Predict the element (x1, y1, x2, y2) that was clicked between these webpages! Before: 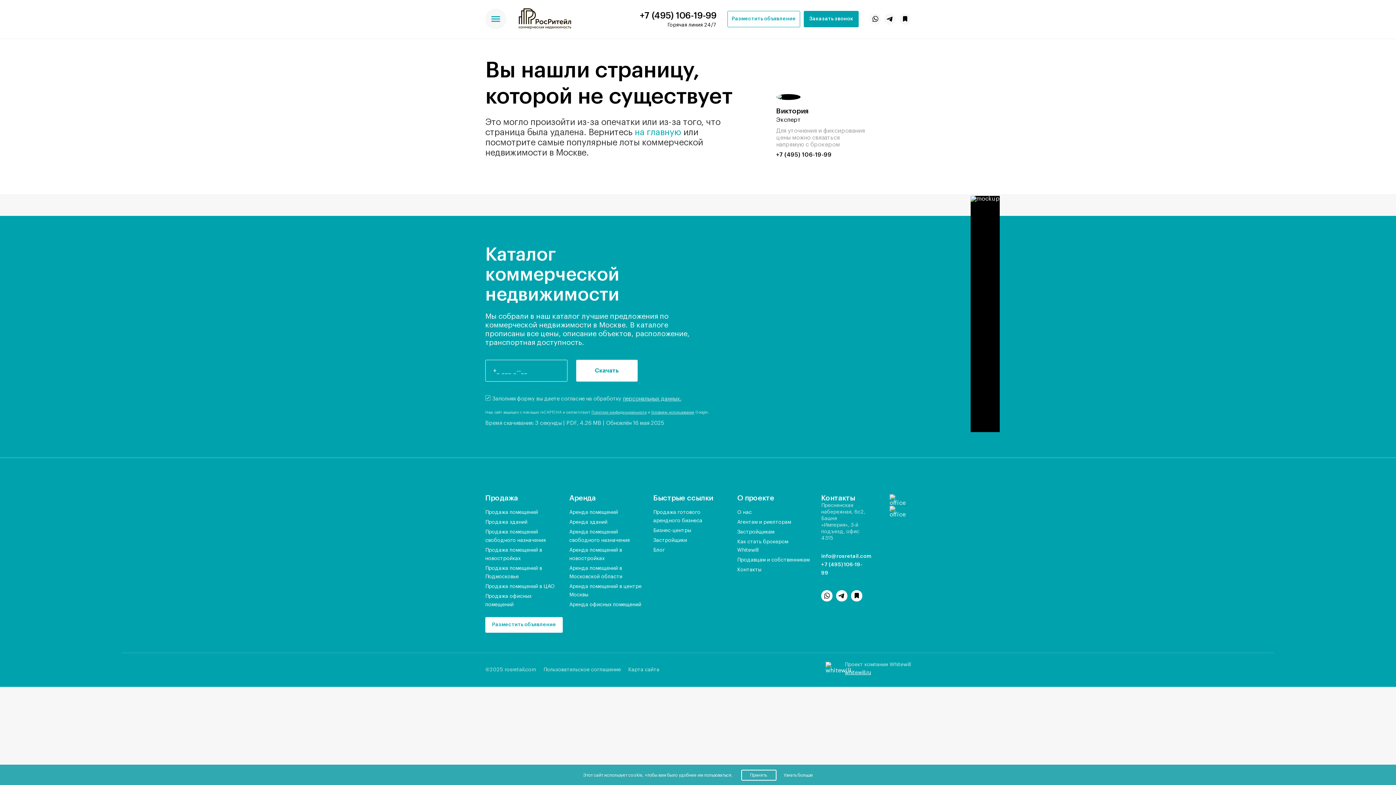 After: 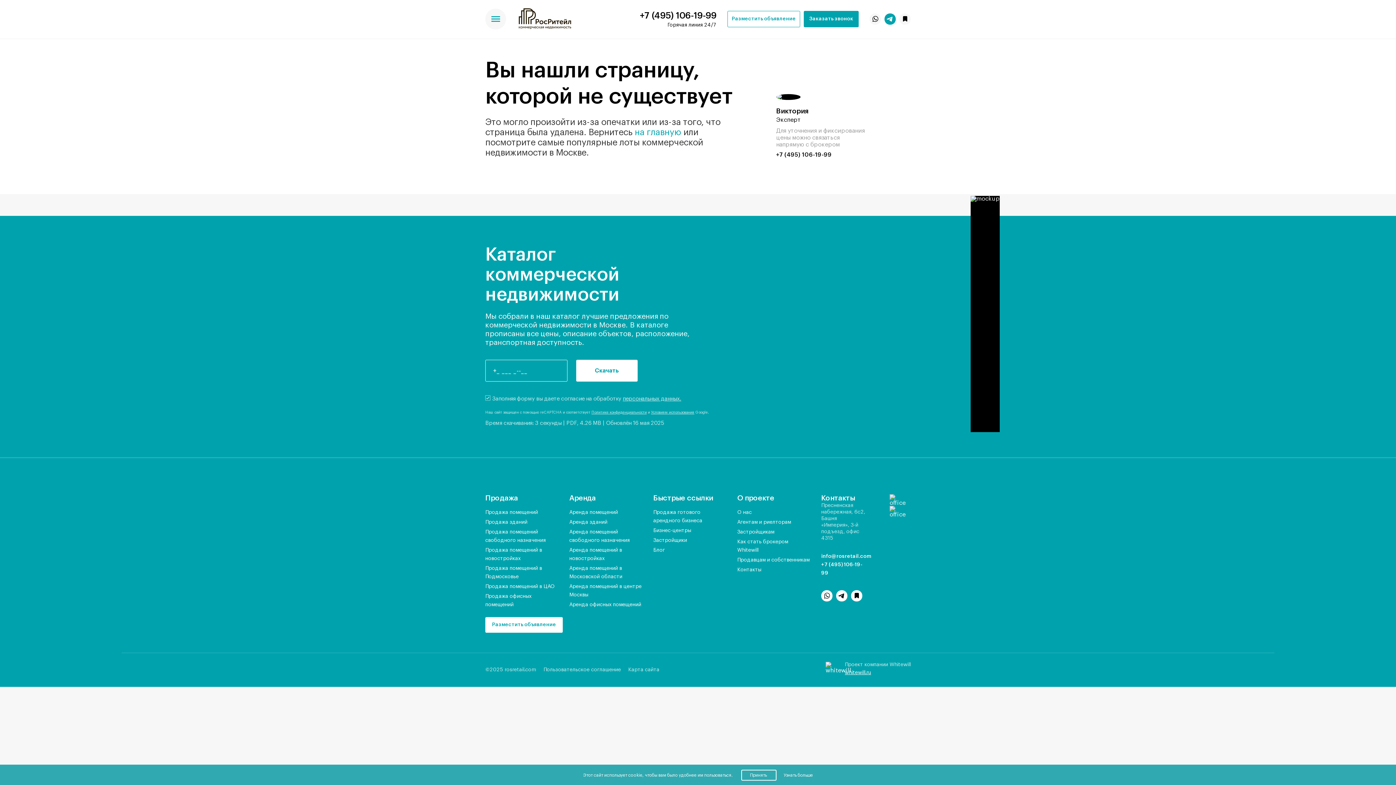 Action: bbox: (884, 13, 896, 24)